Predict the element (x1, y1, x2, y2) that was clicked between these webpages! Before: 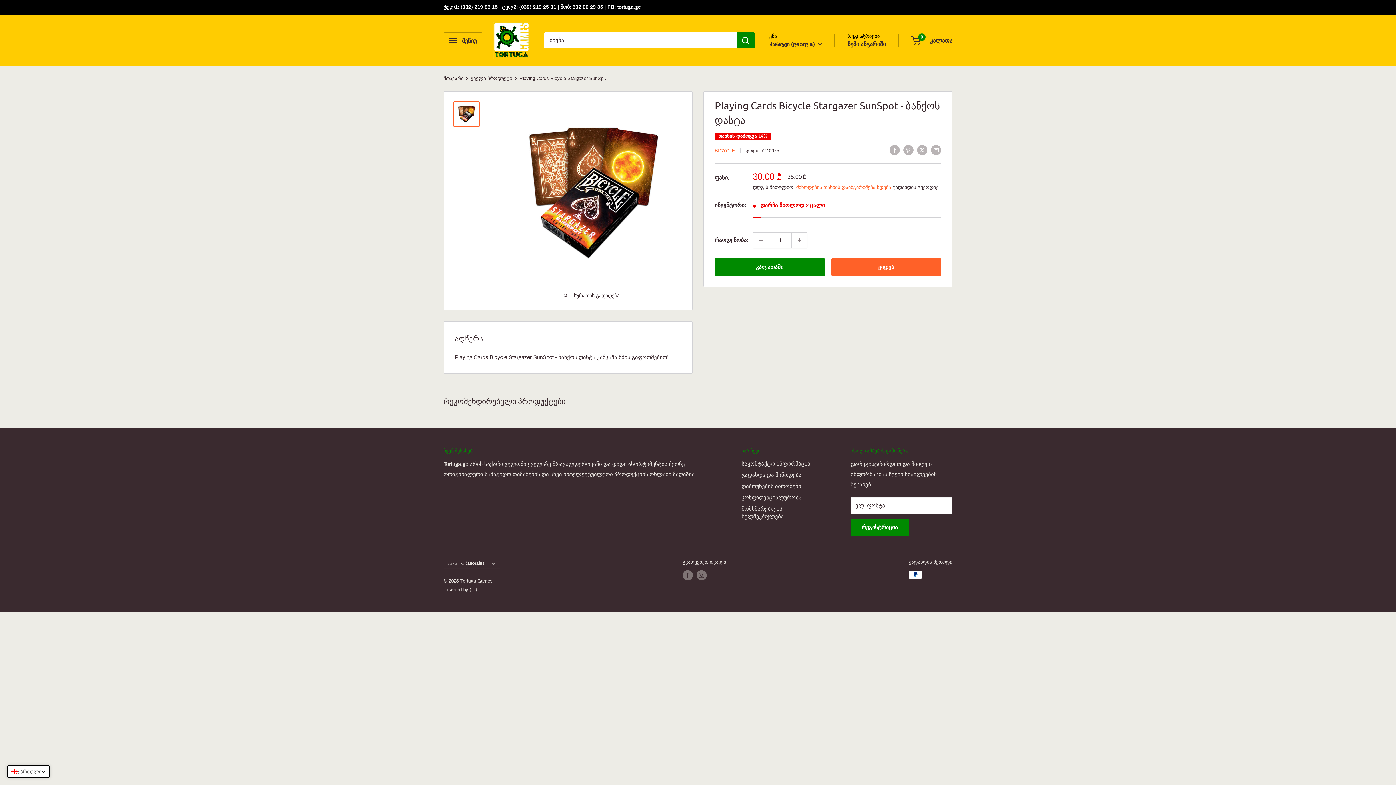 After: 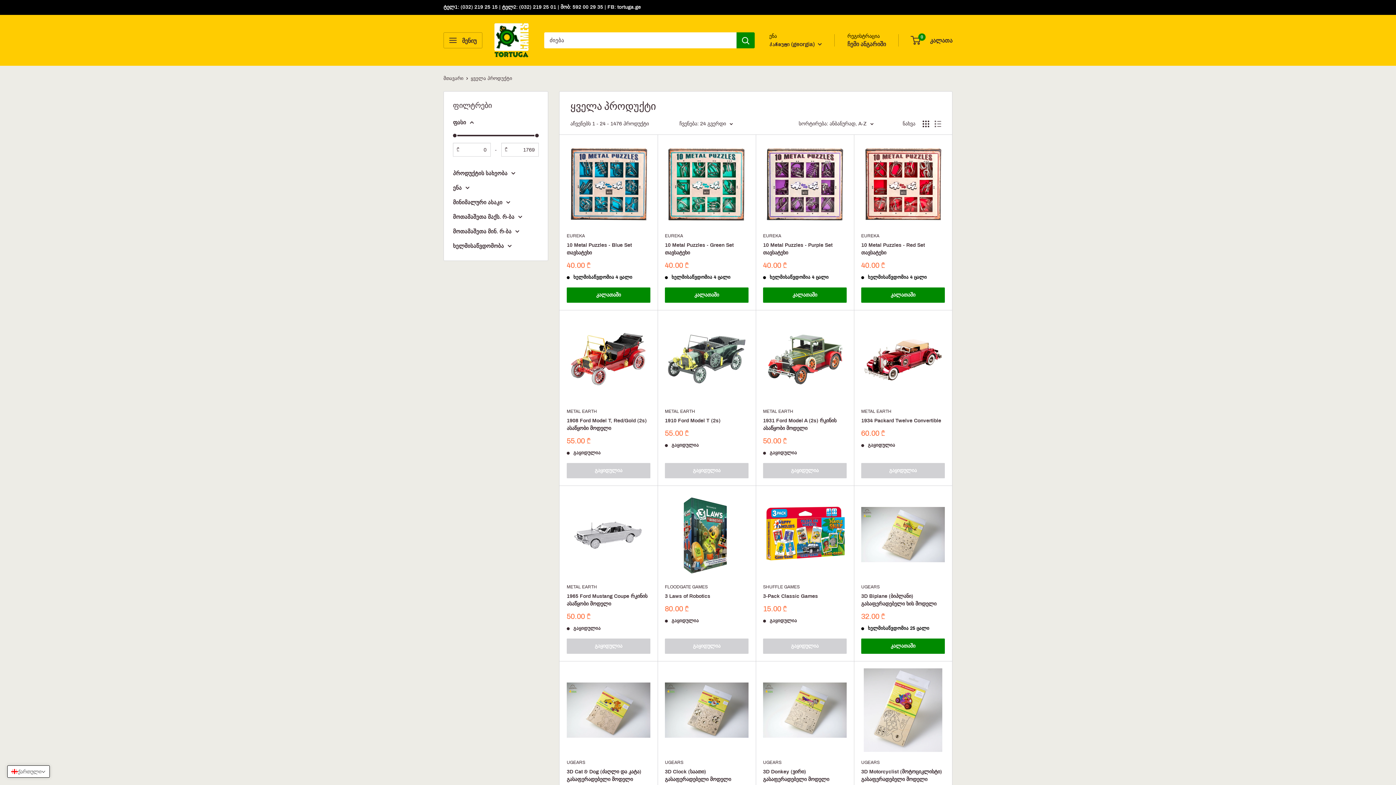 Action: bbox: (470, 76, 512, 81) label: ყველა პროდუქტი